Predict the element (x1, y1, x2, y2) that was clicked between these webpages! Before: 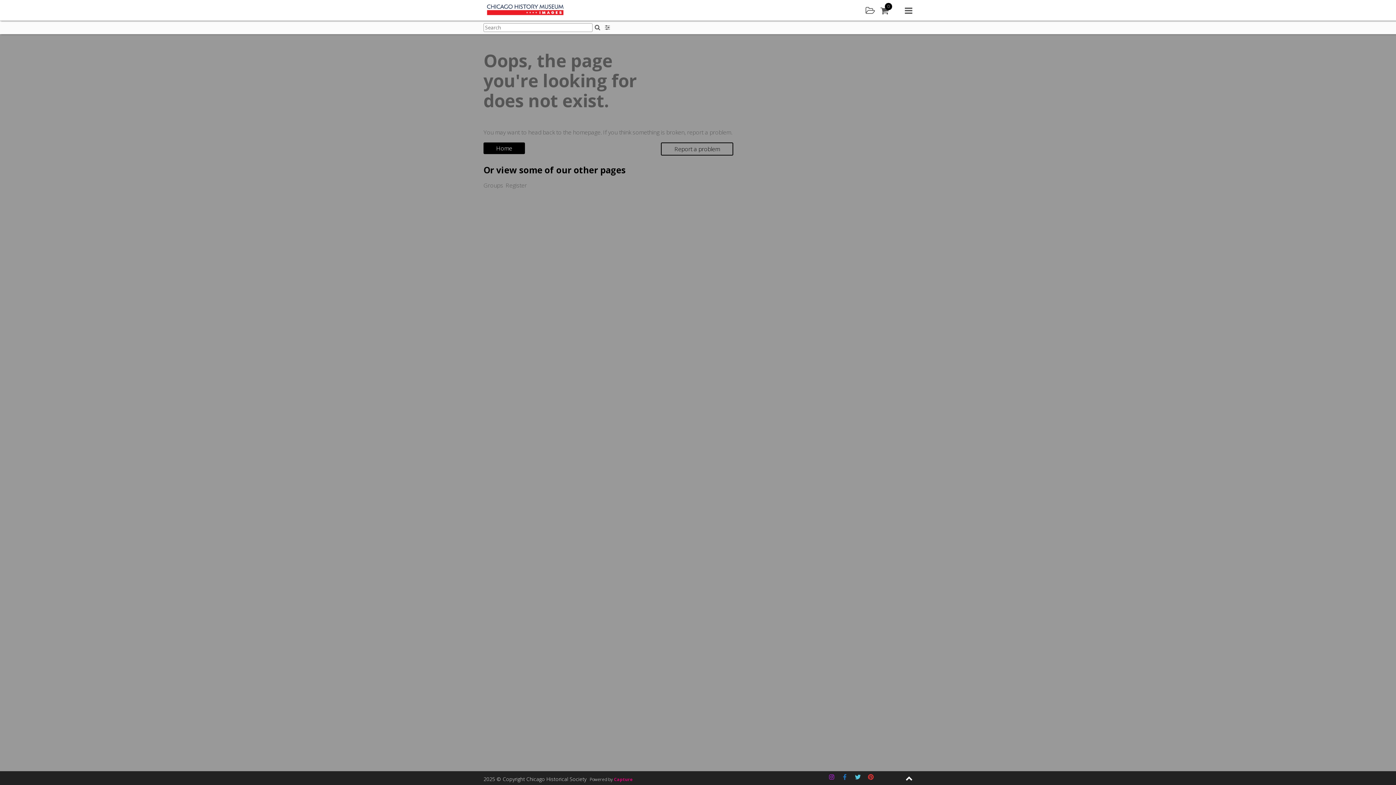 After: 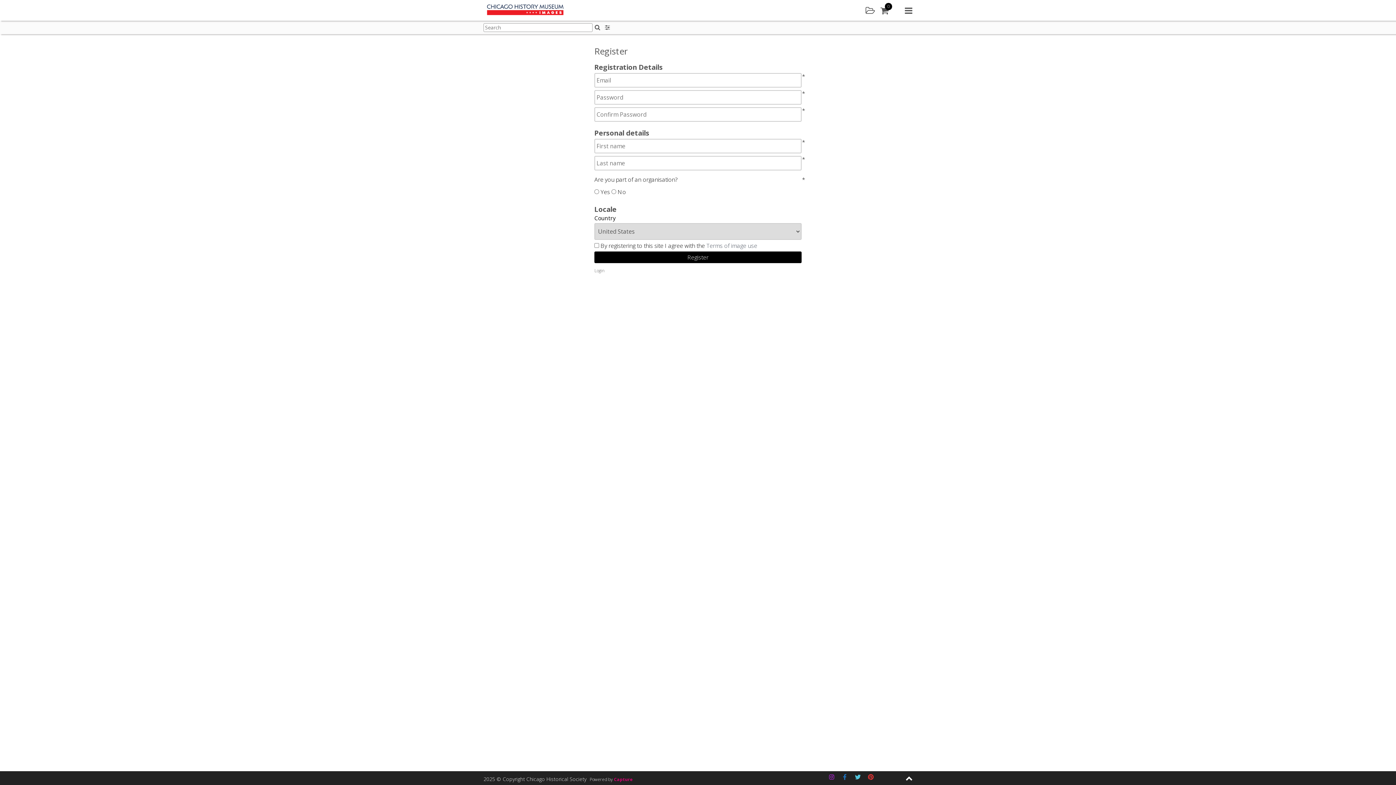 Action: label: Register bbox: (505, 181, 526, 189)